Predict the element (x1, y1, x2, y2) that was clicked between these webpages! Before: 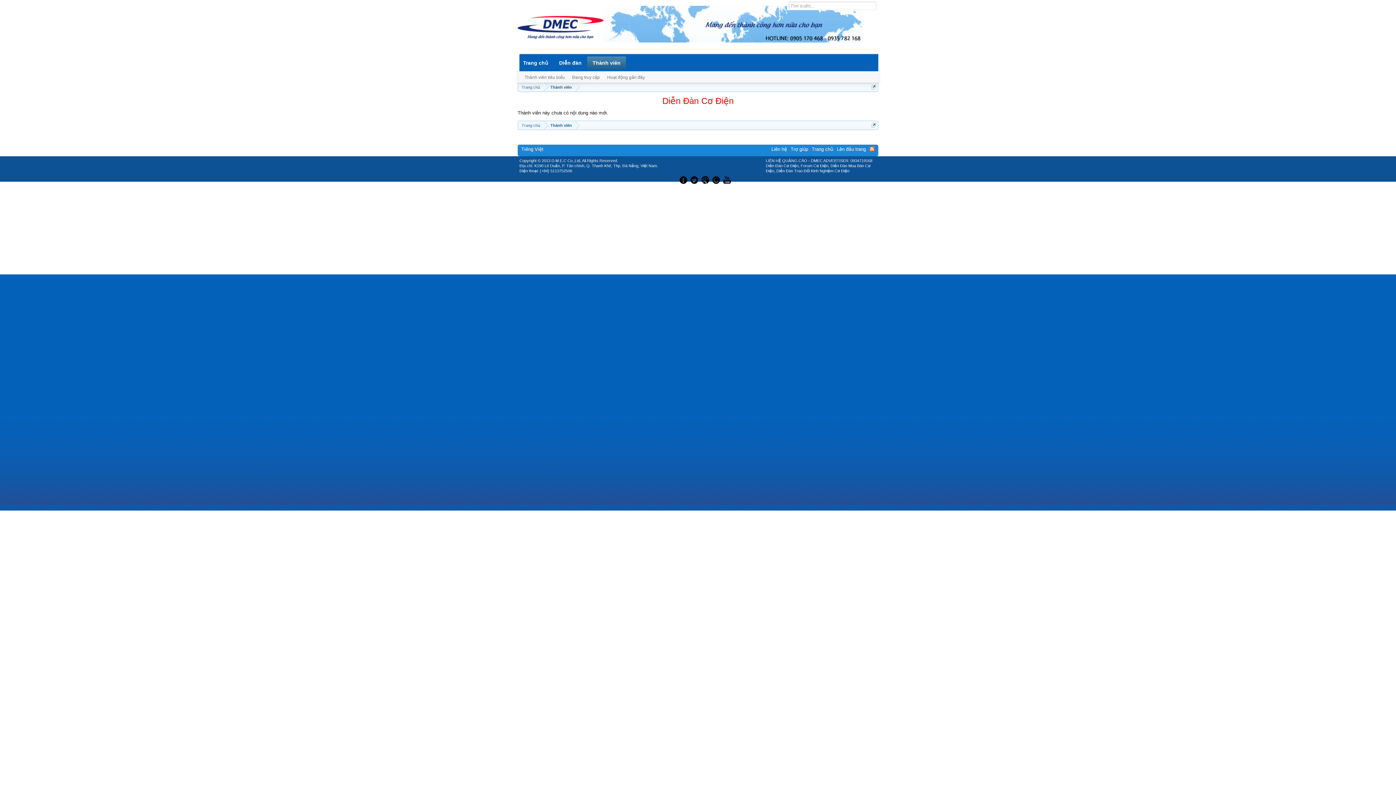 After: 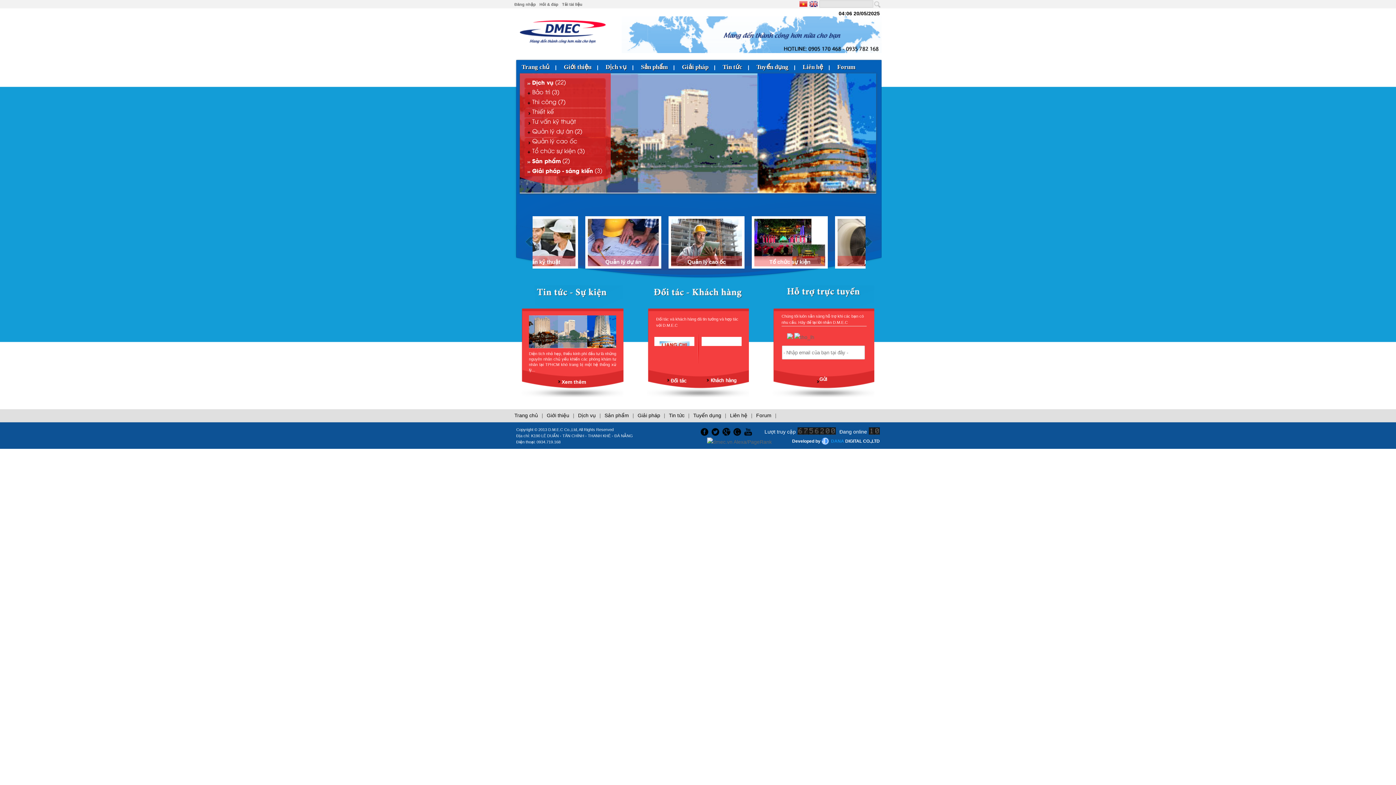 Action: label: Trang chủ bbox: (518, 121, 544, 130)